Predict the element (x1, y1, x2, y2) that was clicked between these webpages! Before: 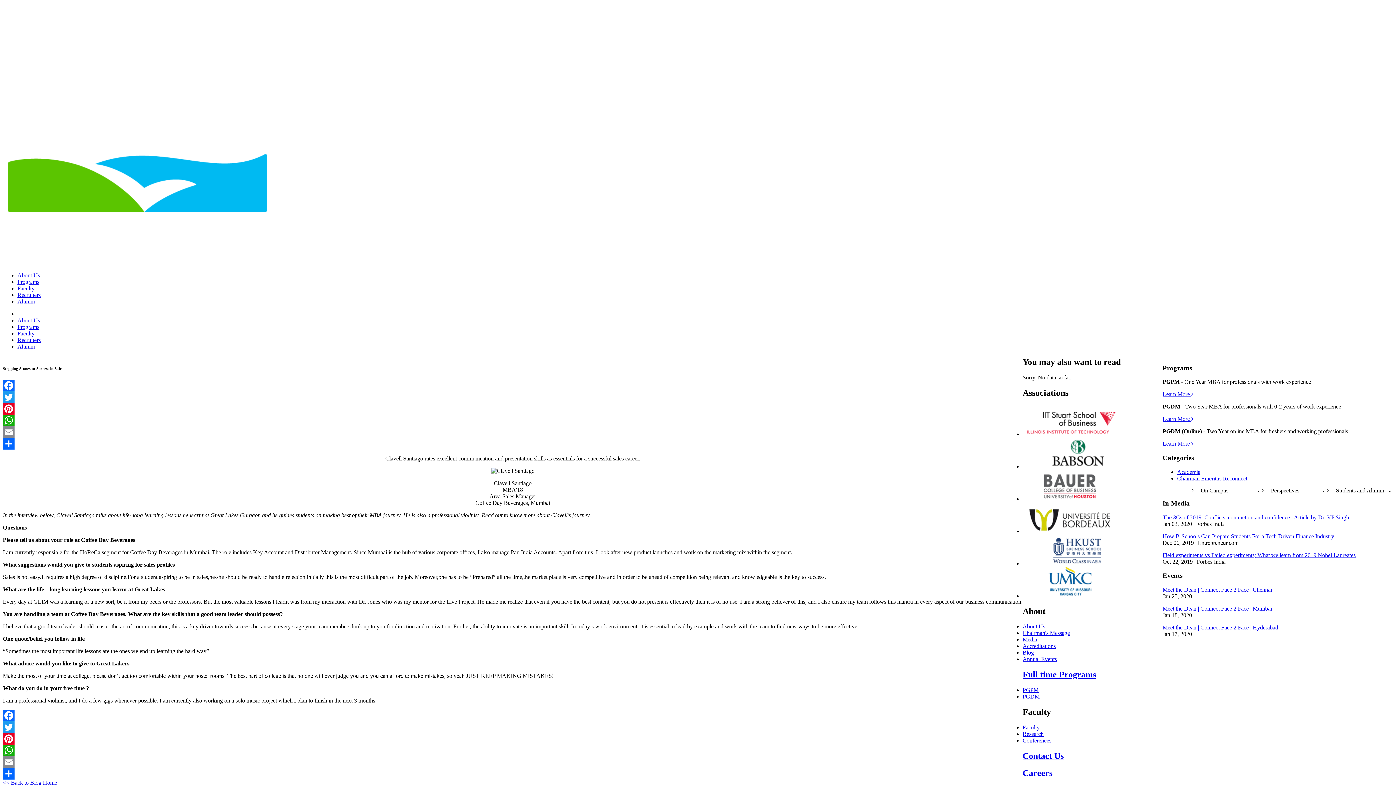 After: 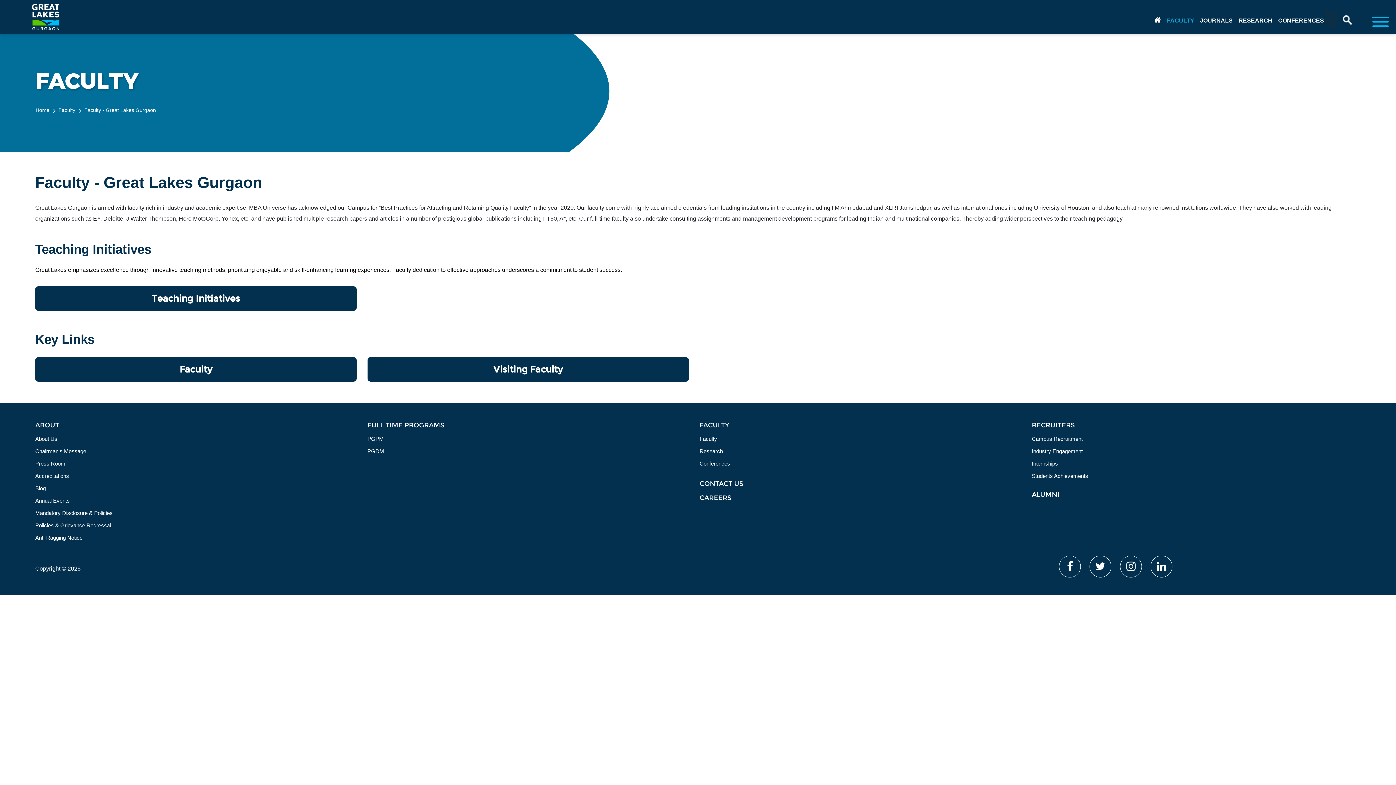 Action: label: Faculty bbox: (1022, 724, 1040, 730)